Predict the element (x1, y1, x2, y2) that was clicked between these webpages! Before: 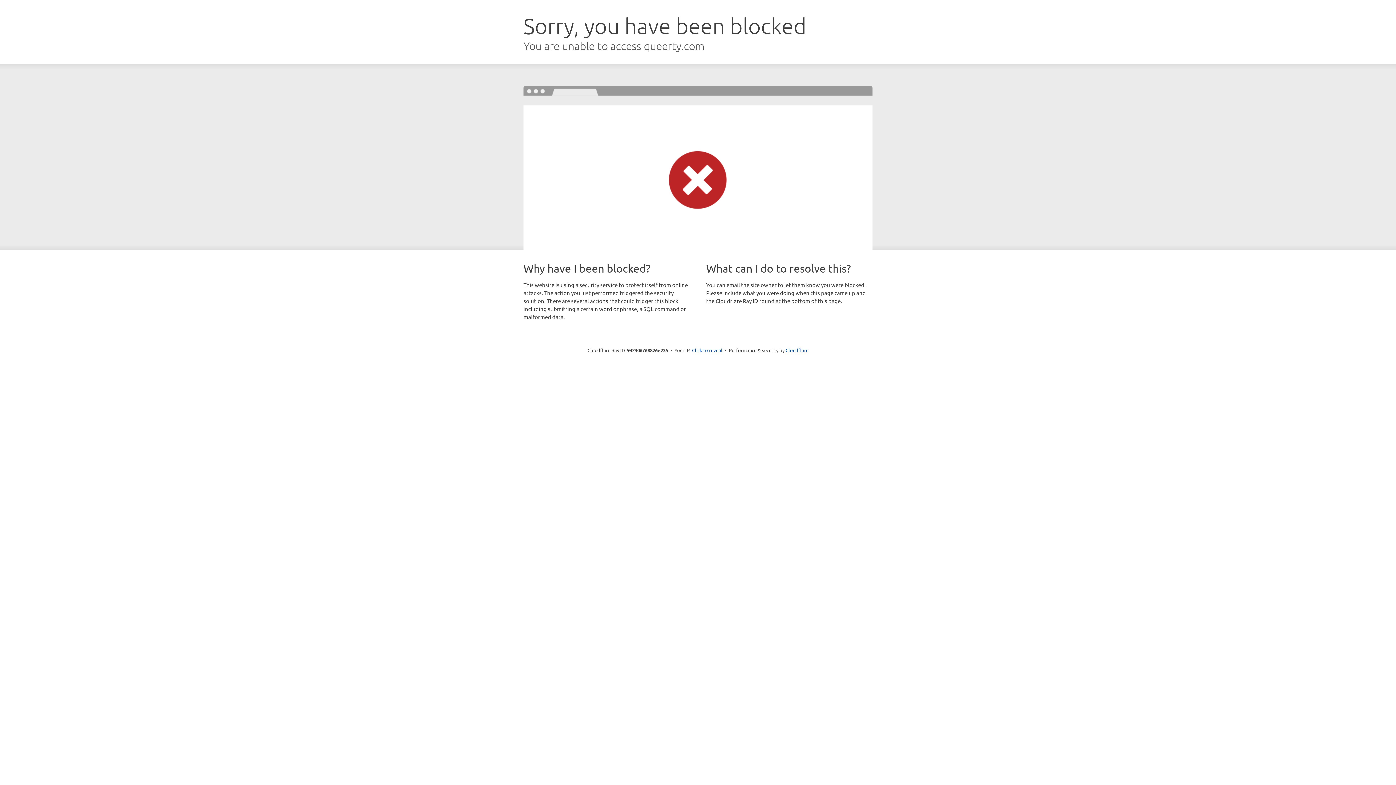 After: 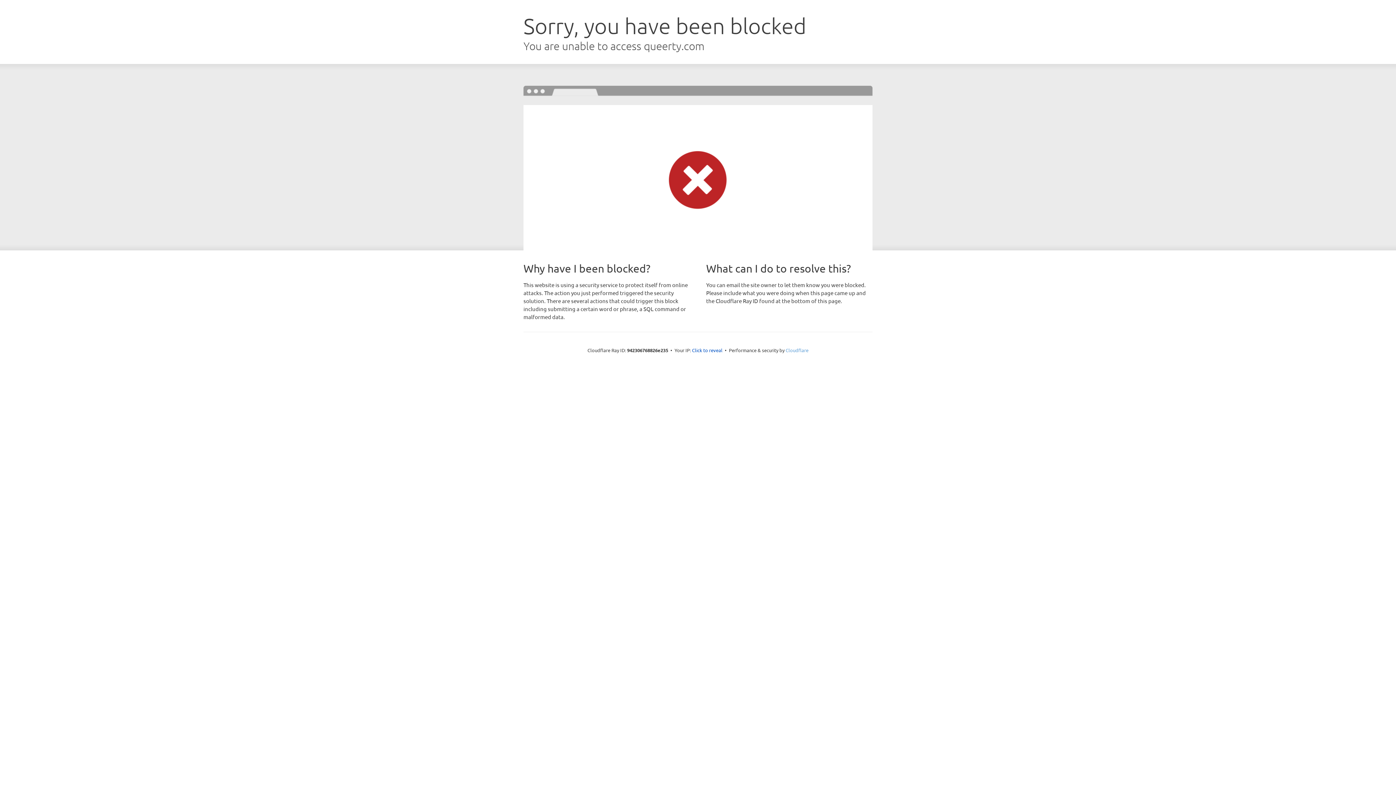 Action: label: Cloudflare bbox: (785, 347, 808, 353)